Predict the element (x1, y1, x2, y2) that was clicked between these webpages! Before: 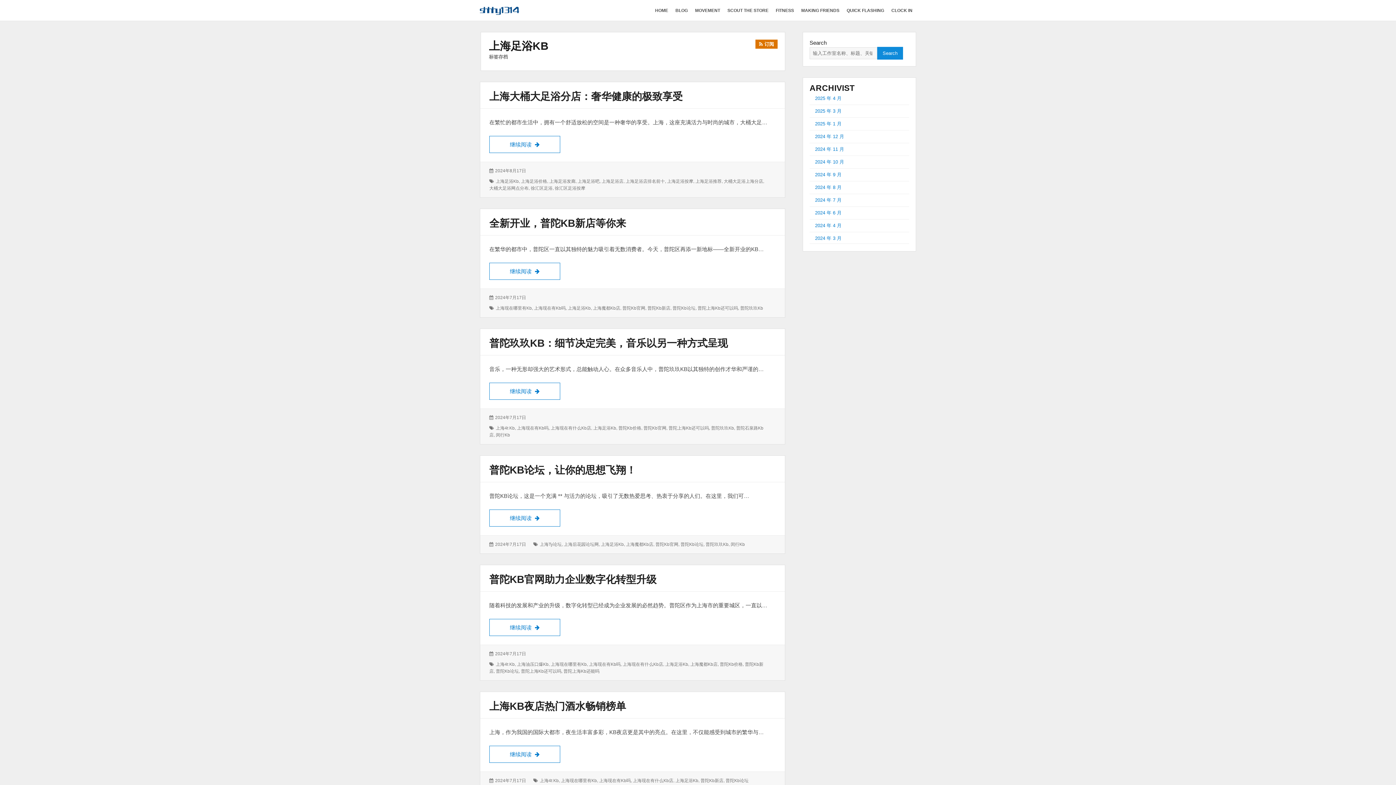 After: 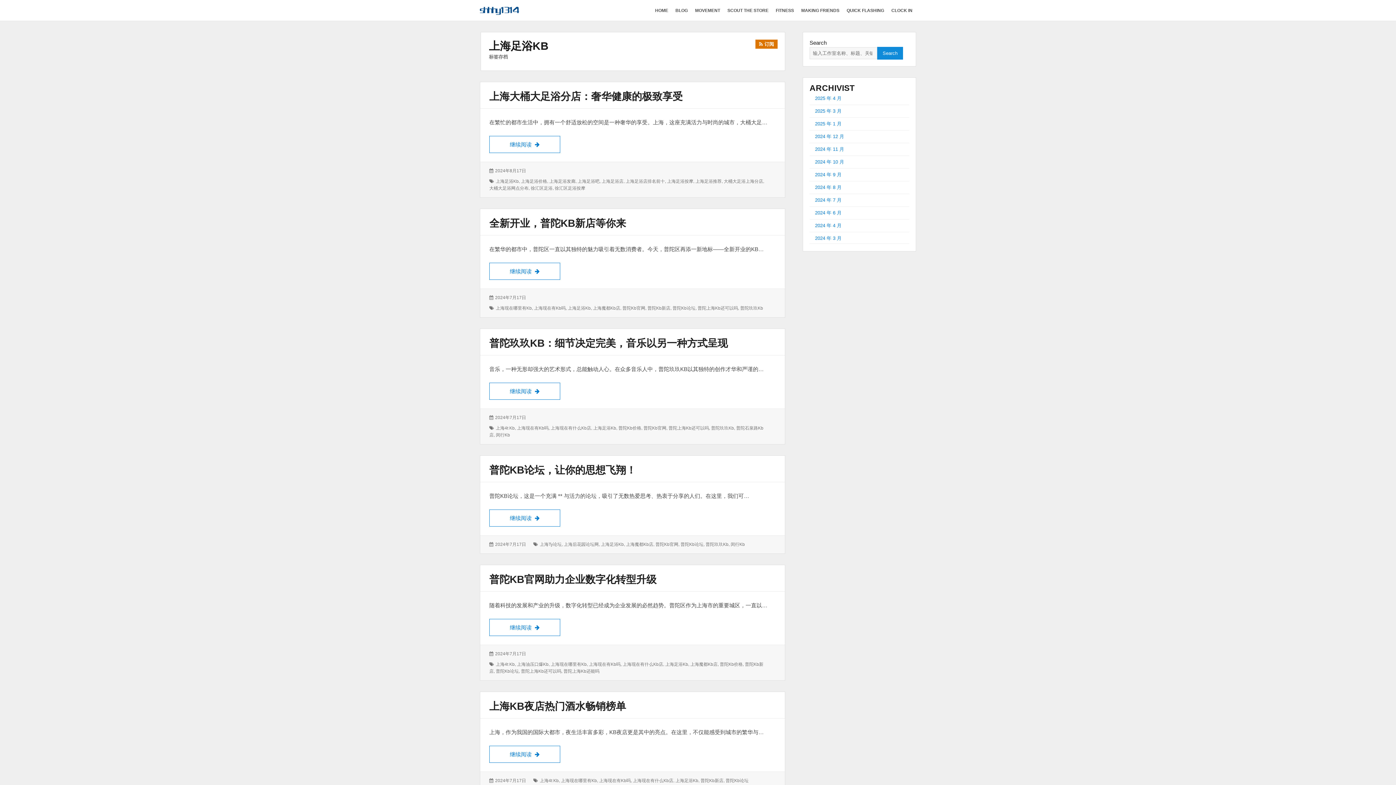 Action: bbox: (675, 3, 688, 15) label: BLOG